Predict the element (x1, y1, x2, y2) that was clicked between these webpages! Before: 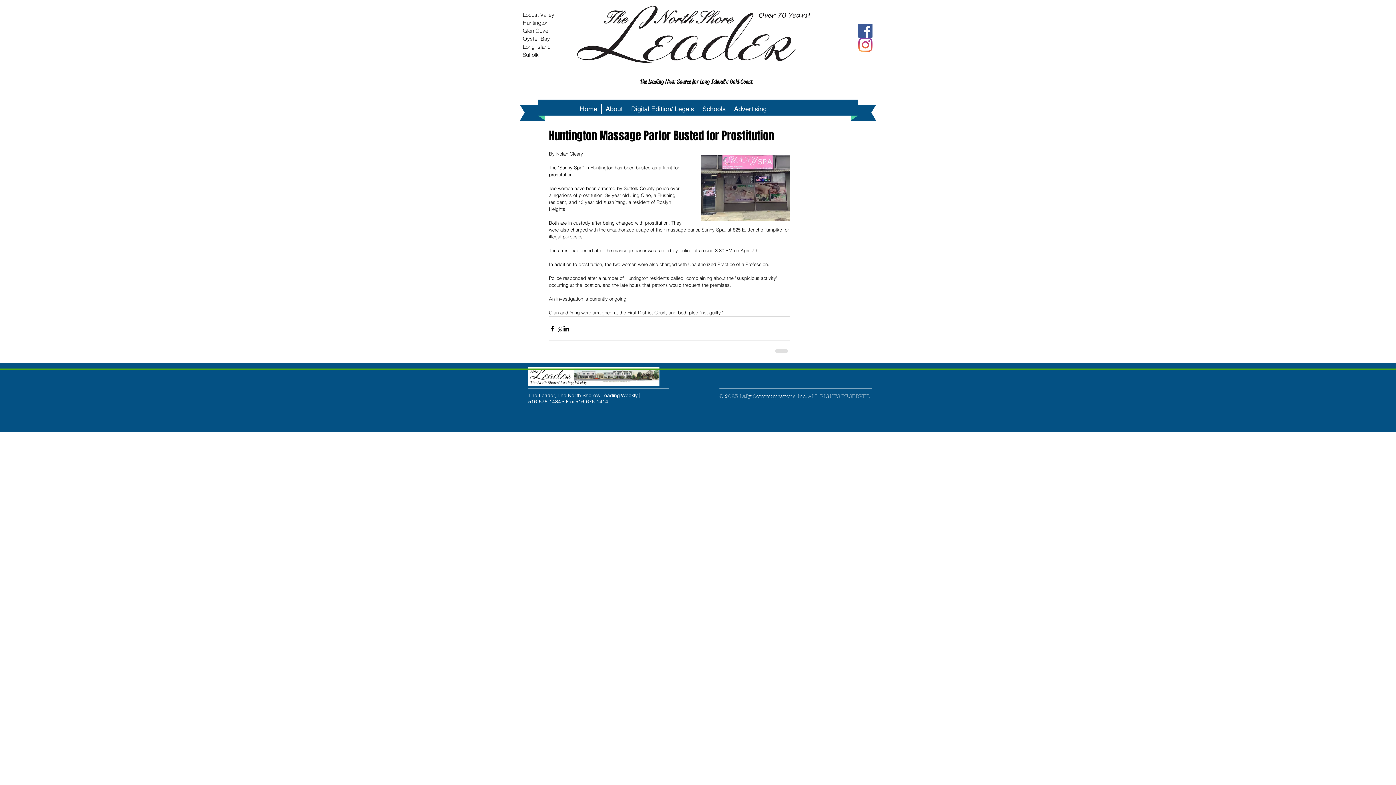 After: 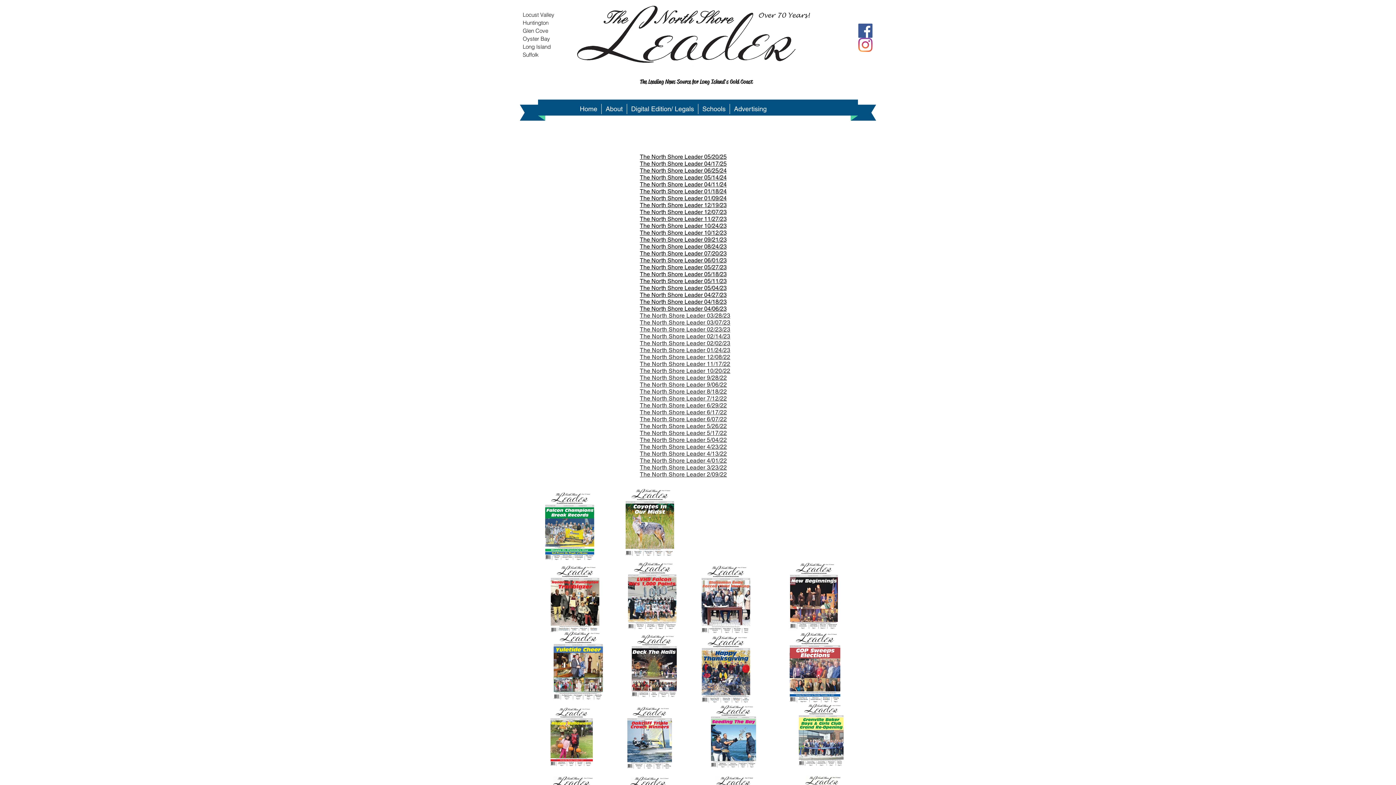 Action: bbox: (626, 104, 698, 114) label: Digital Edition/ Legals